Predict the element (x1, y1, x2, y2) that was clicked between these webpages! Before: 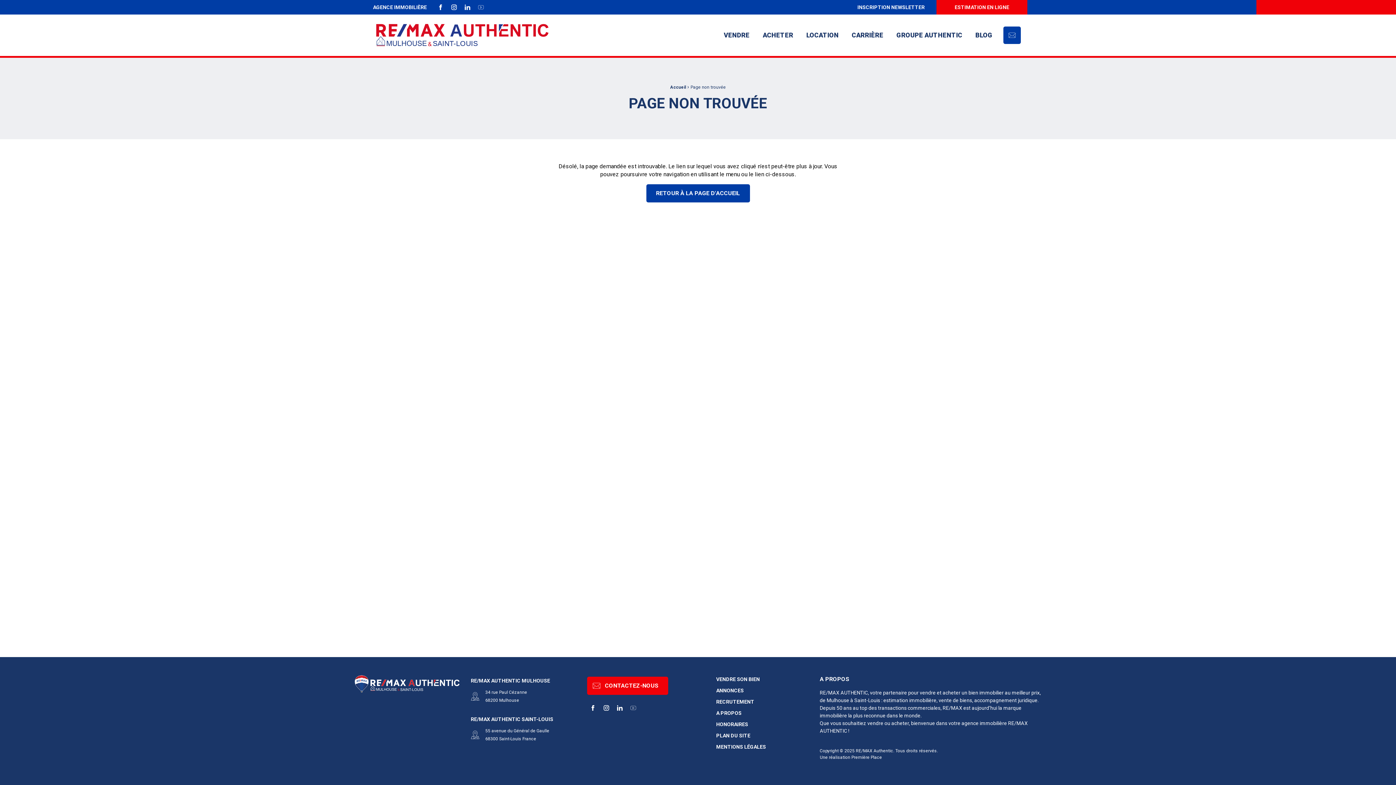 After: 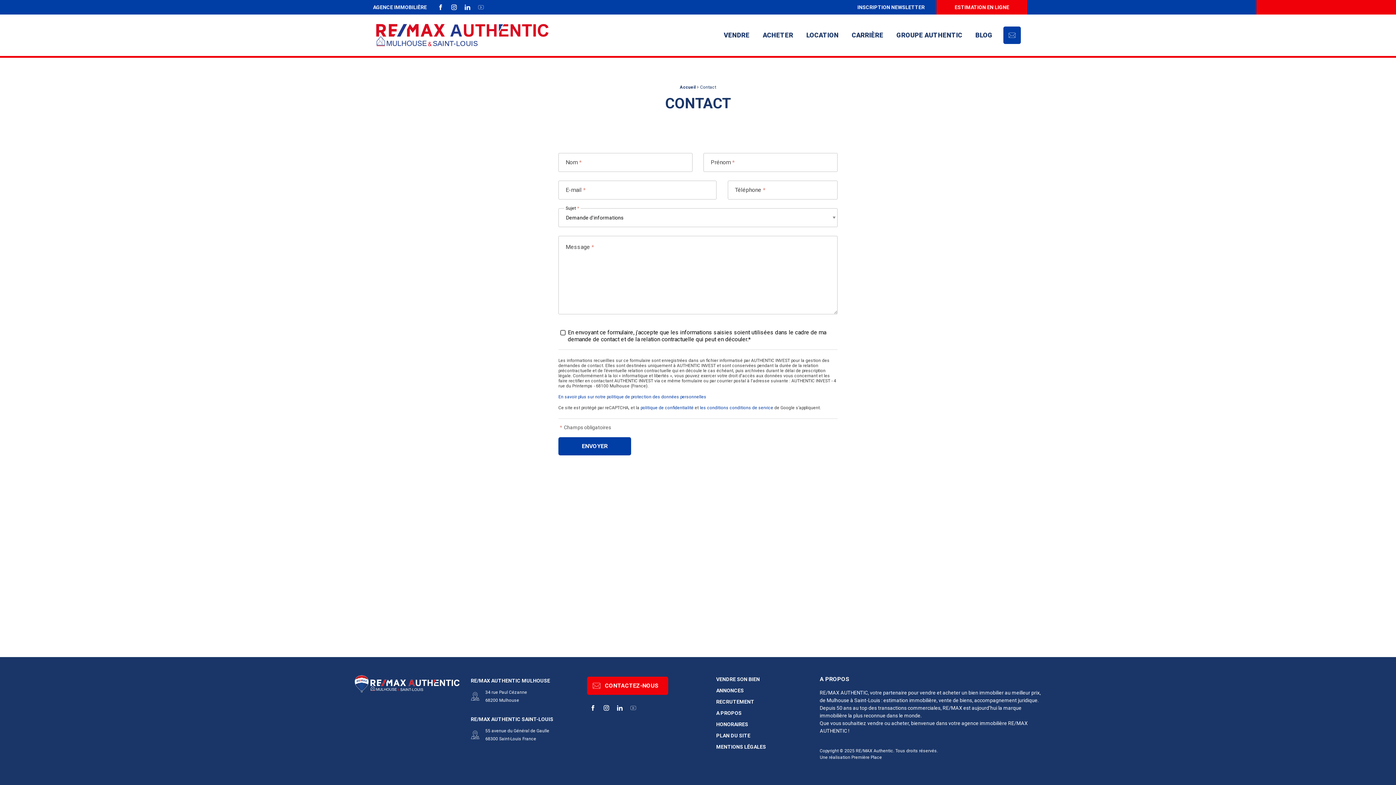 Action: bbox: (587, 677, 668, 695) label: CONTACTEZ-NOUS